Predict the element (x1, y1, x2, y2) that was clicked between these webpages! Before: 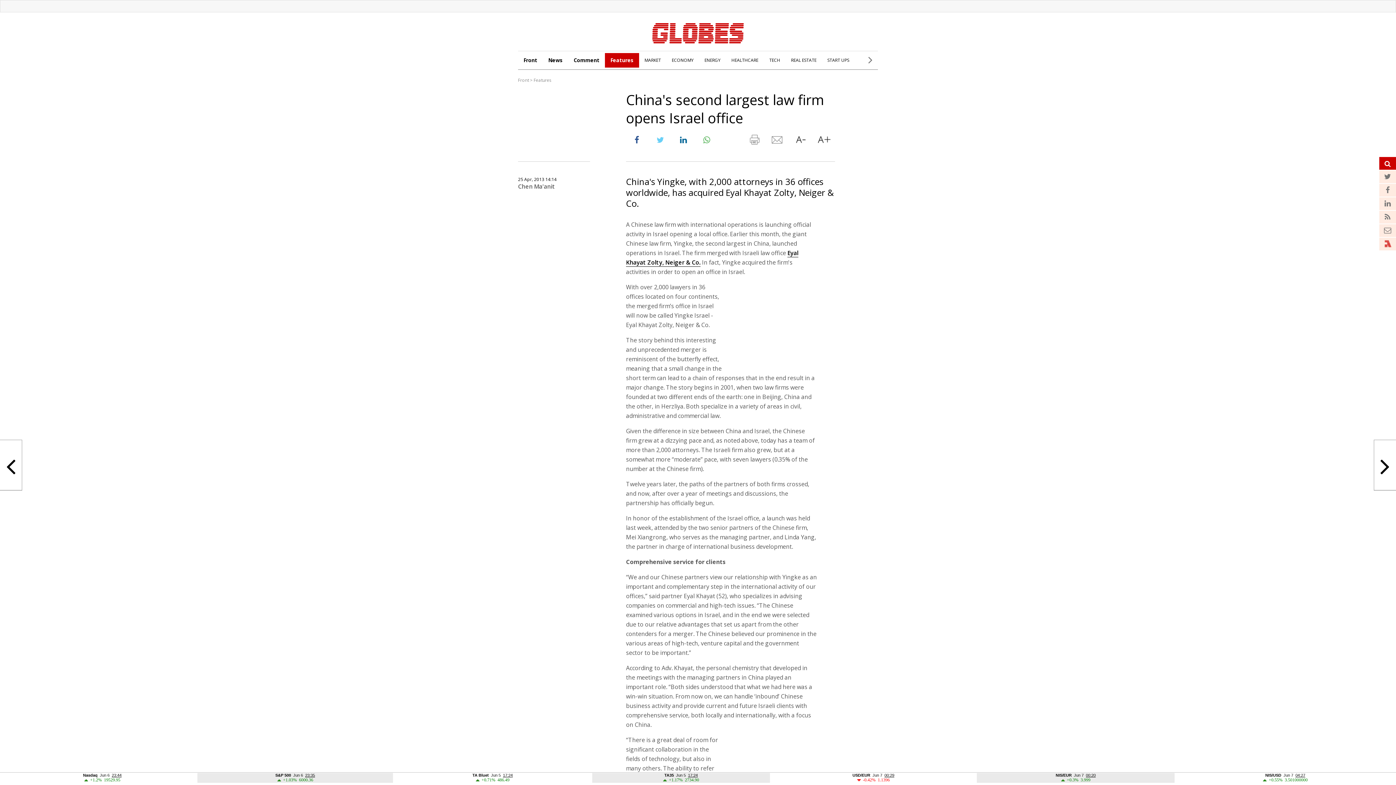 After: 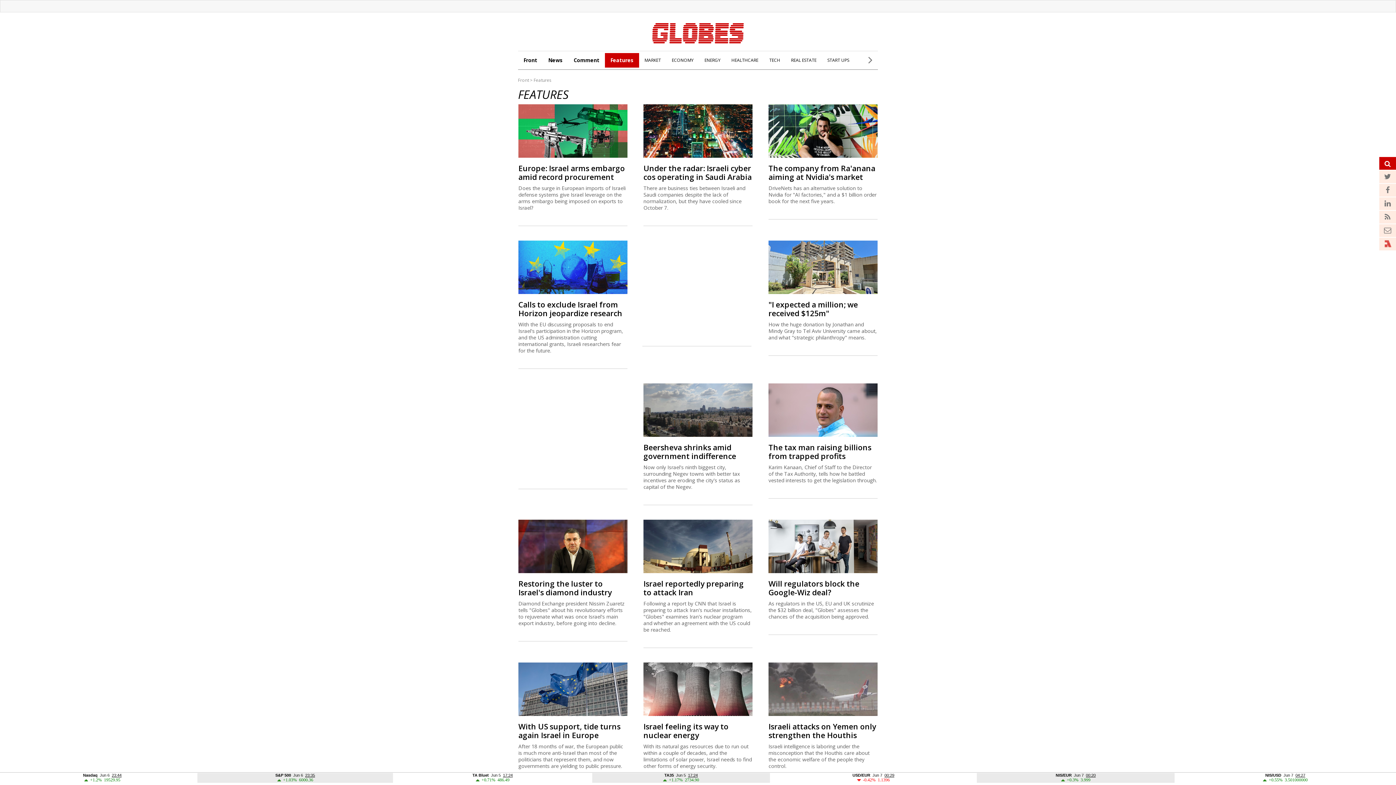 Action: bbox: (533, 77, 551, 83) label: Features